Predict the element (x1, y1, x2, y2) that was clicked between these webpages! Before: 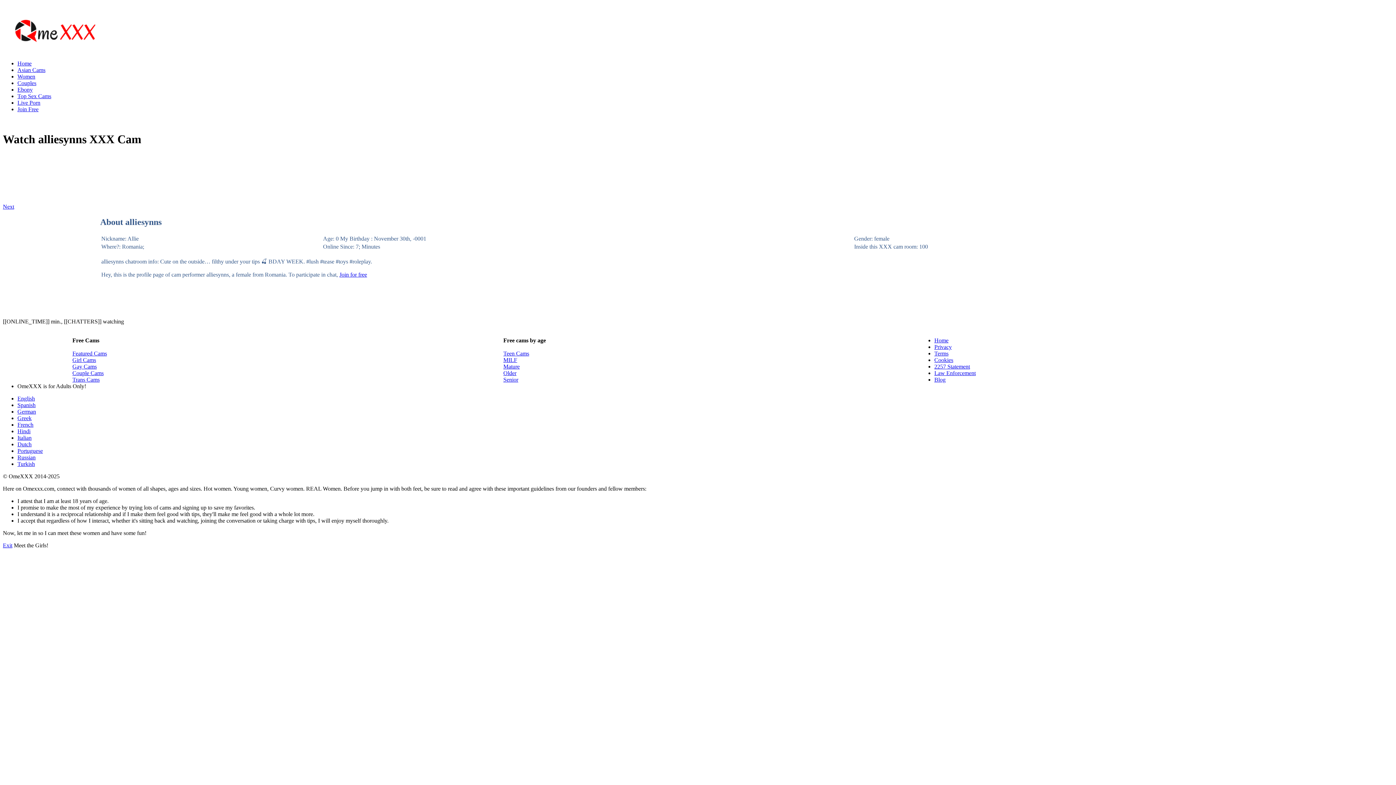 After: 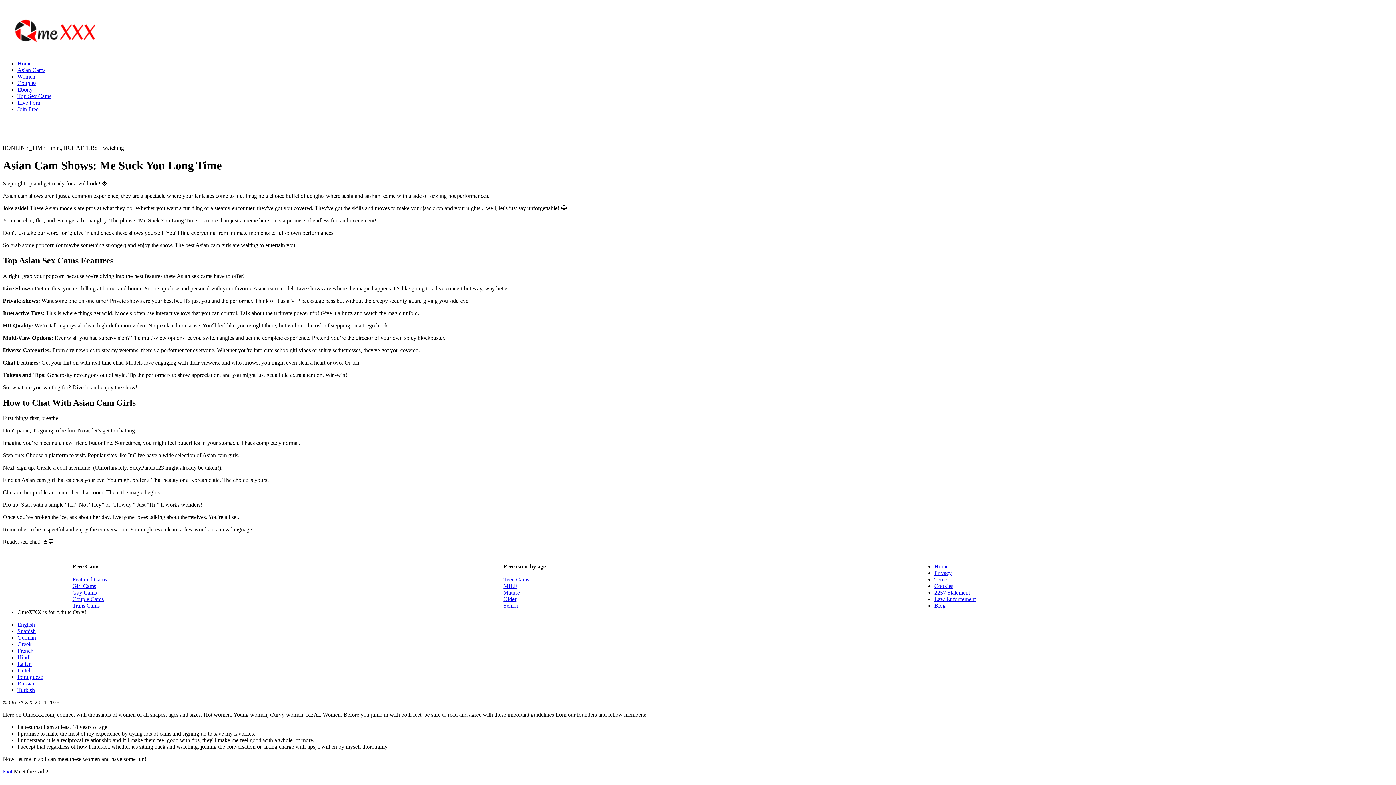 Action: bbox: (17, 66, 45, 73) label: Asian Cams